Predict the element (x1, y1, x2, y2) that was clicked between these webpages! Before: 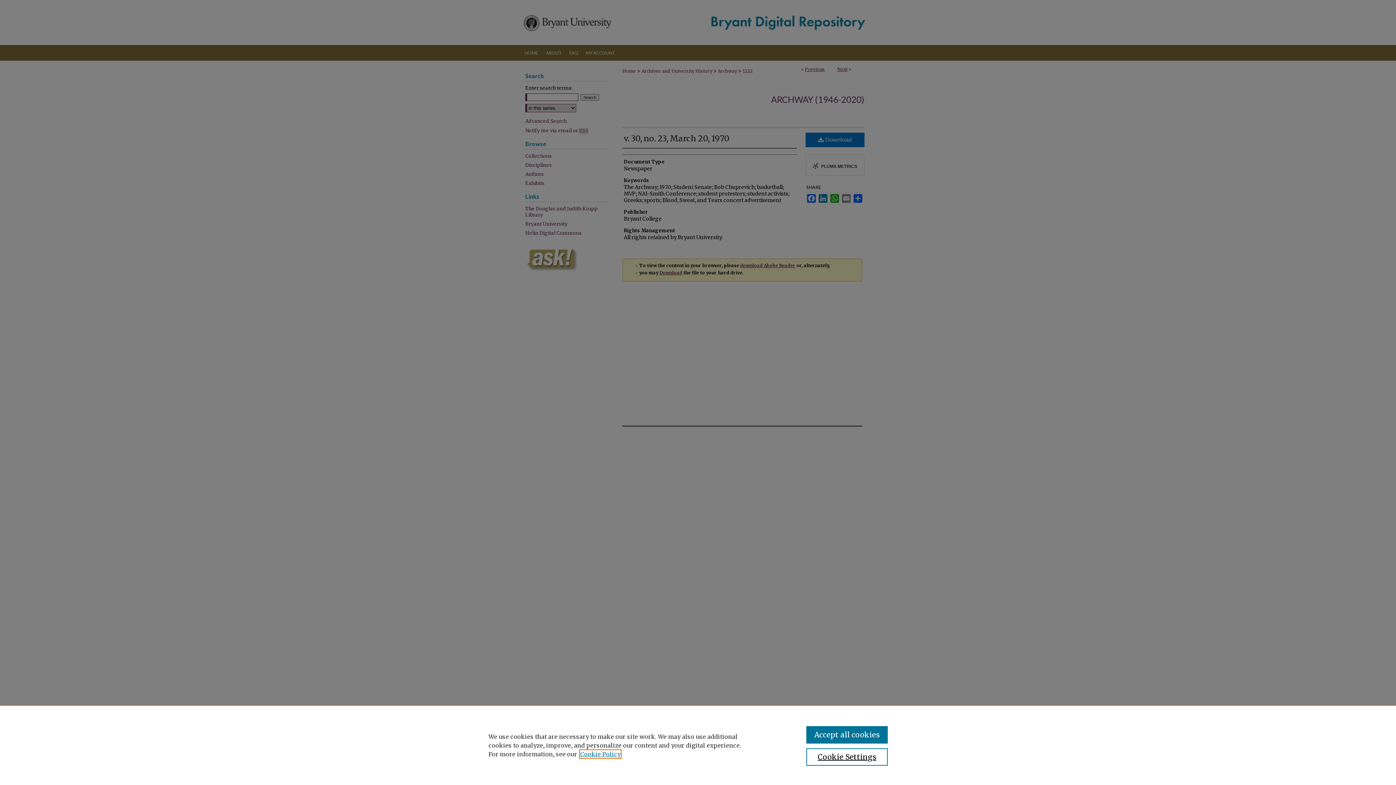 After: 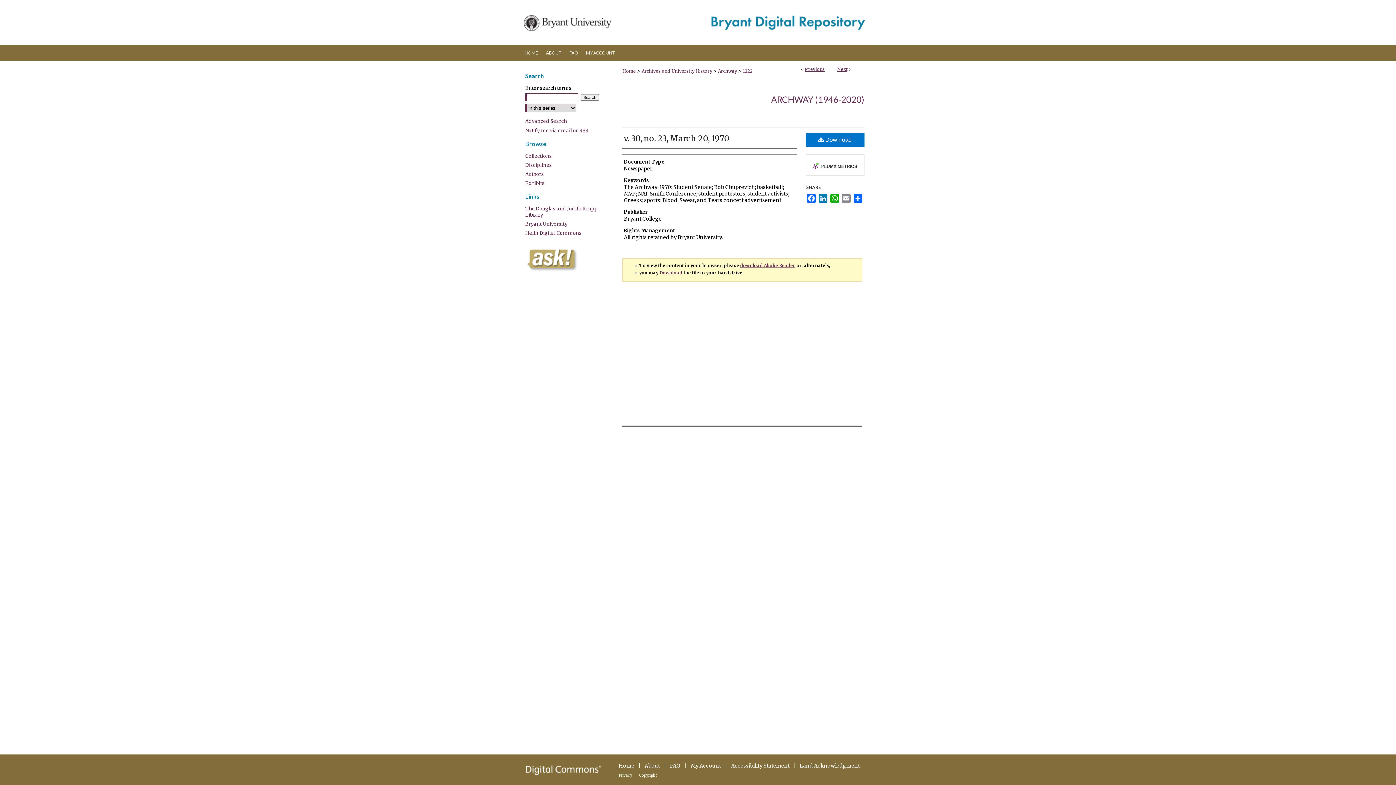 Action: bbox: (806, 726, 887, 744) label: Accept all cookies